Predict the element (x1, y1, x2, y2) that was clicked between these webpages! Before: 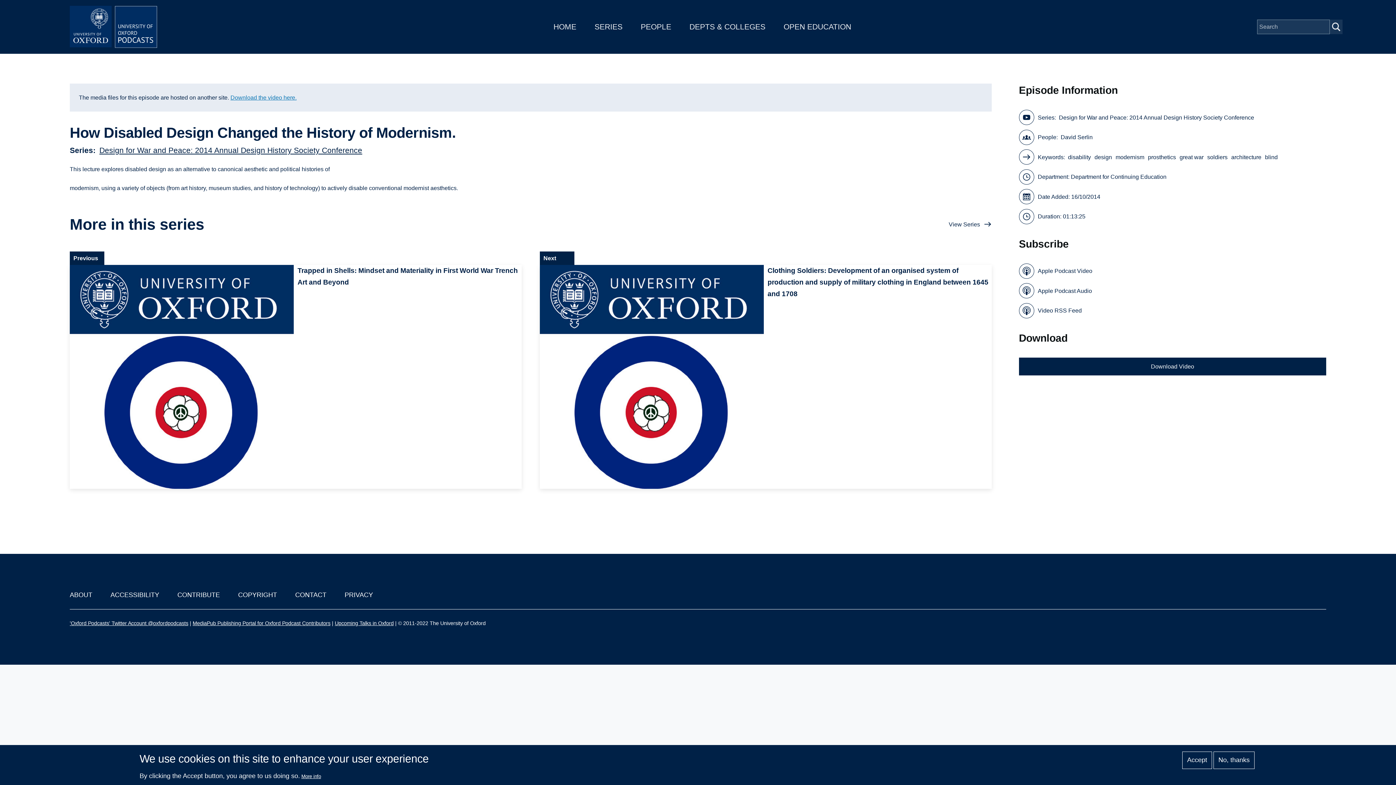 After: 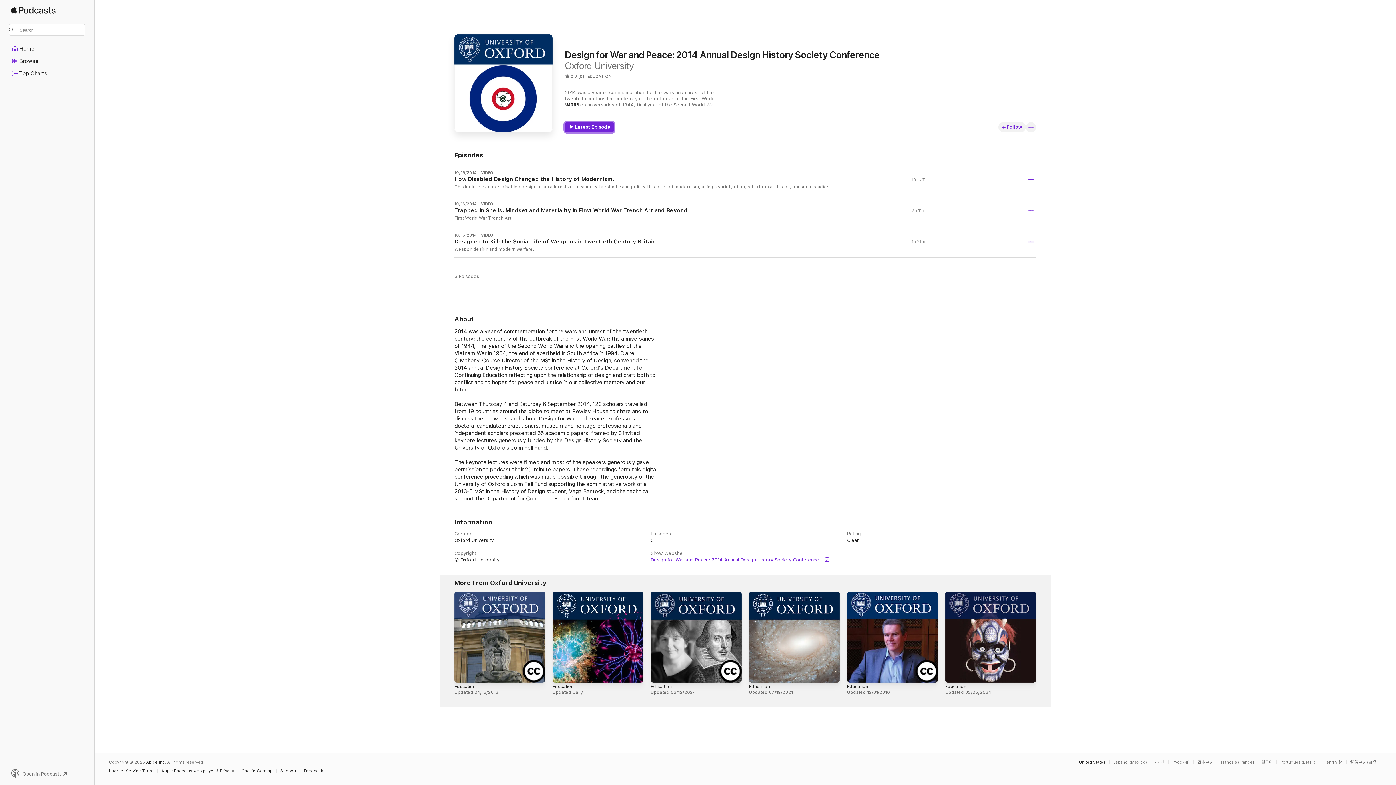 Action: label: Apple Podcast Video bbox: (1019, 263, 1092, 278)